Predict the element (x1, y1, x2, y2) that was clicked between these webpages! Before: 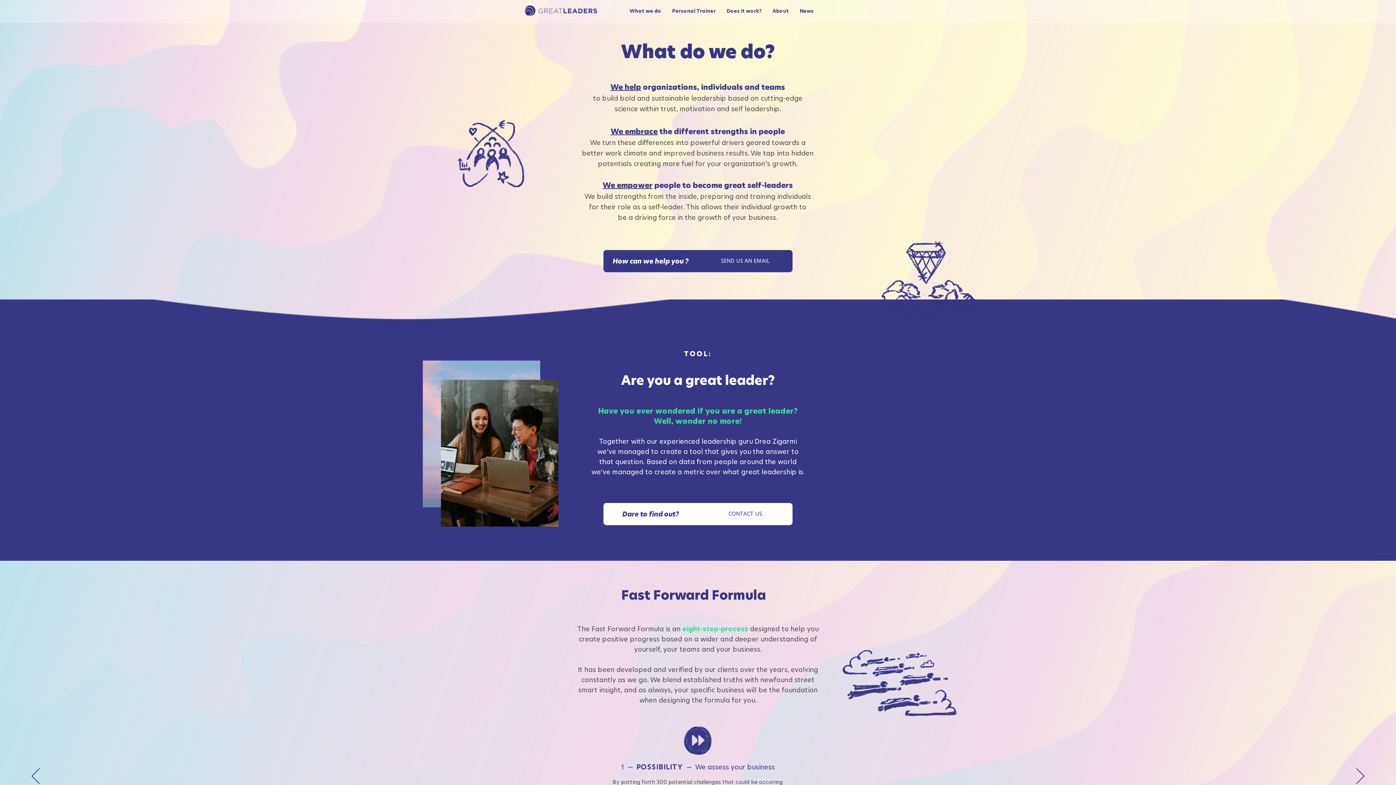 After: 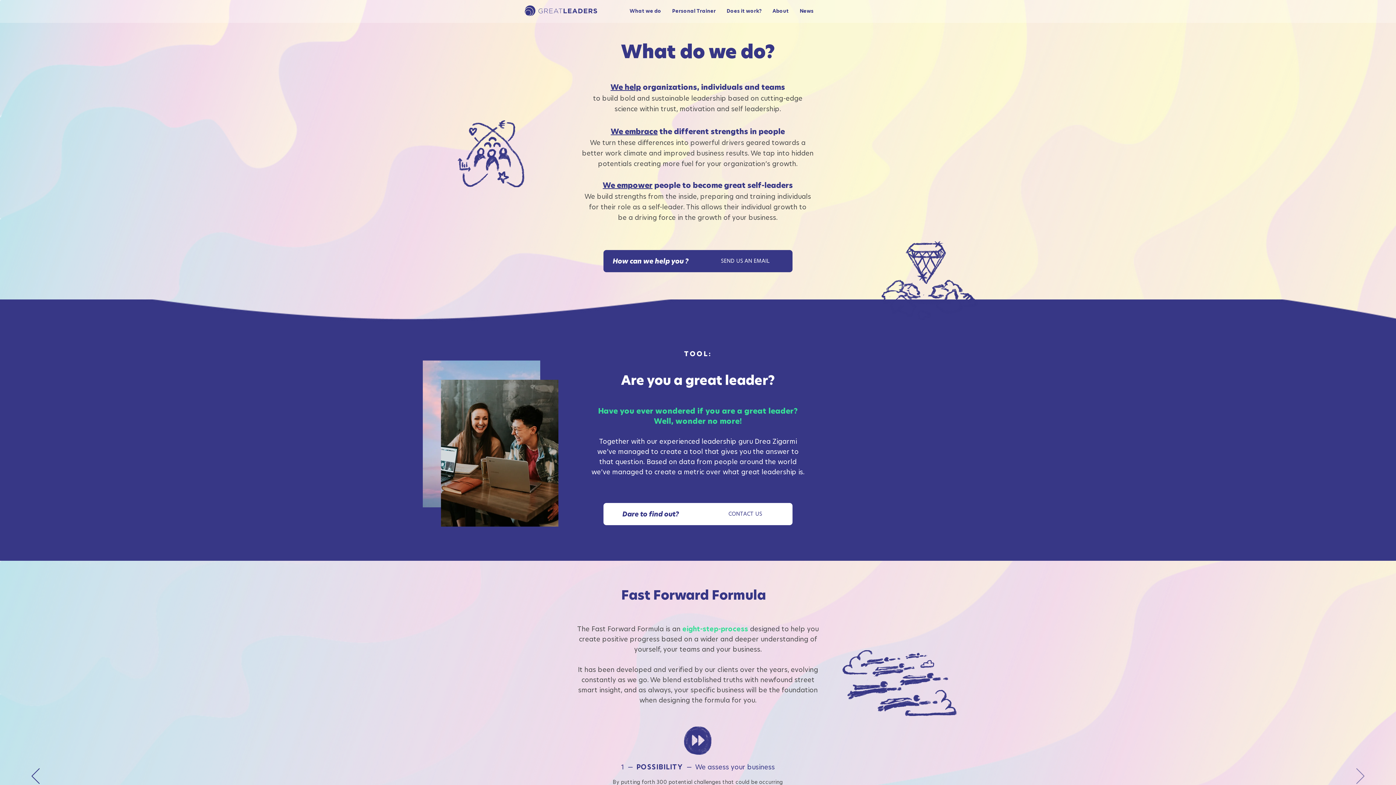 Action: label: Next bbox: (1356, 768, 1364, 785)